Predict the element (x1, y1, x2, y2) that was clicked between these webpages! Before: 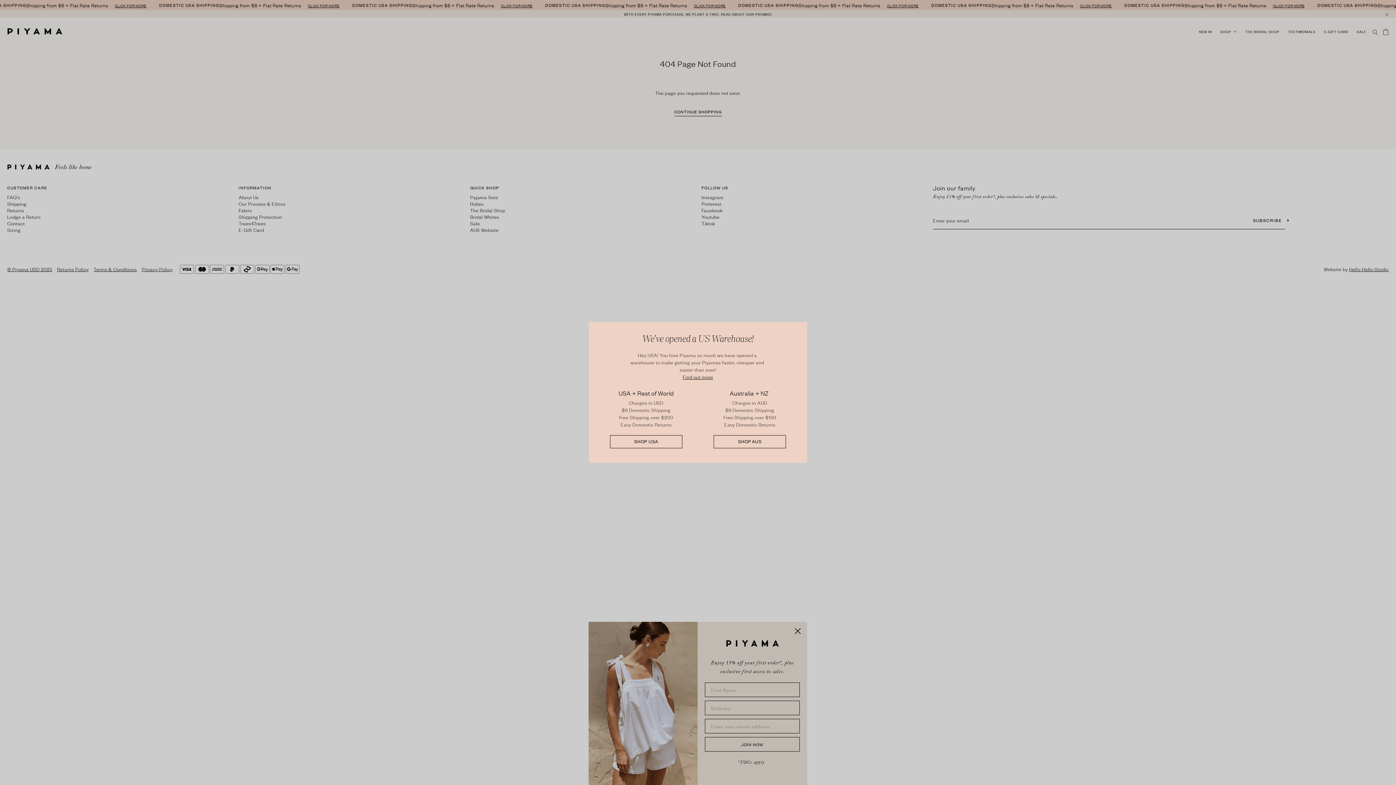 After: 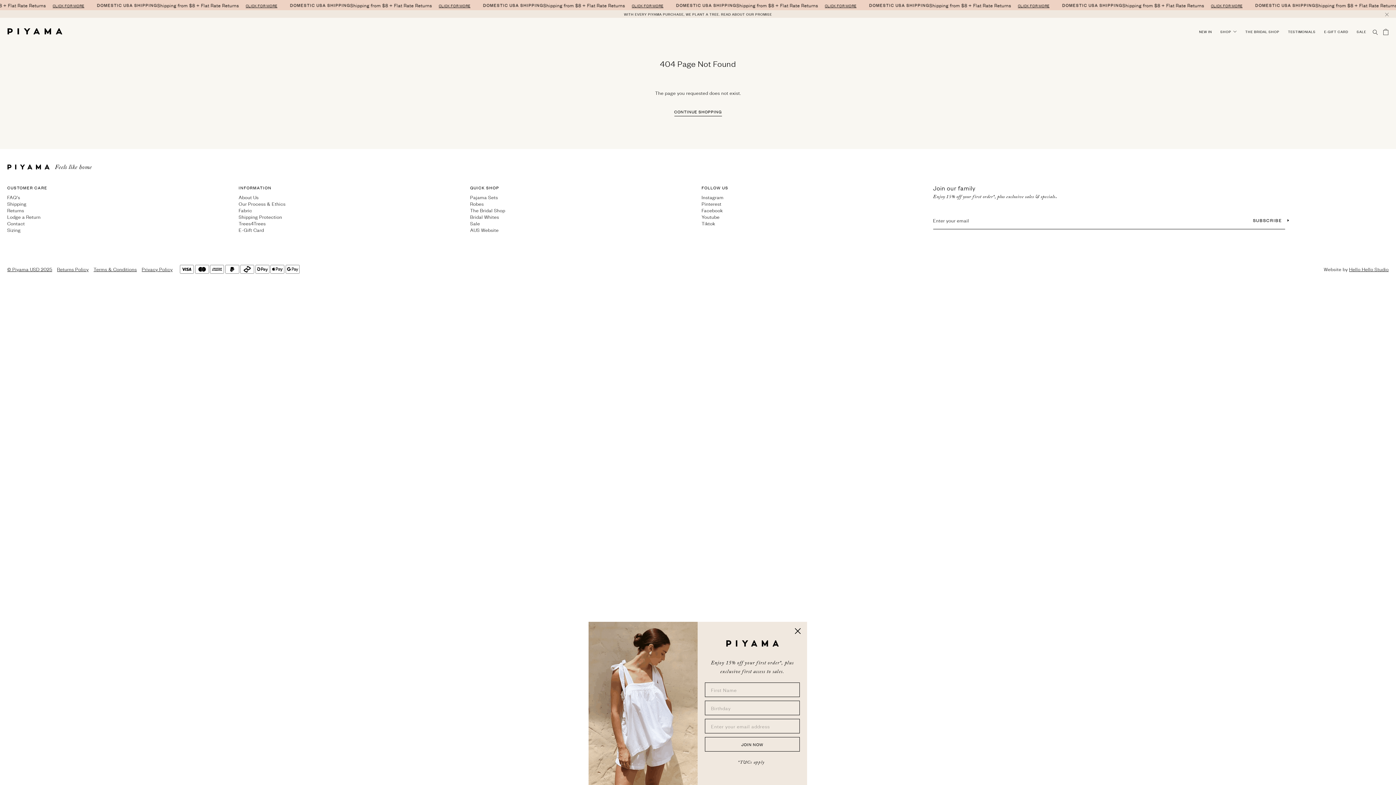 Action: bbox: (610, 435, 682, 448) label: SHOP USA